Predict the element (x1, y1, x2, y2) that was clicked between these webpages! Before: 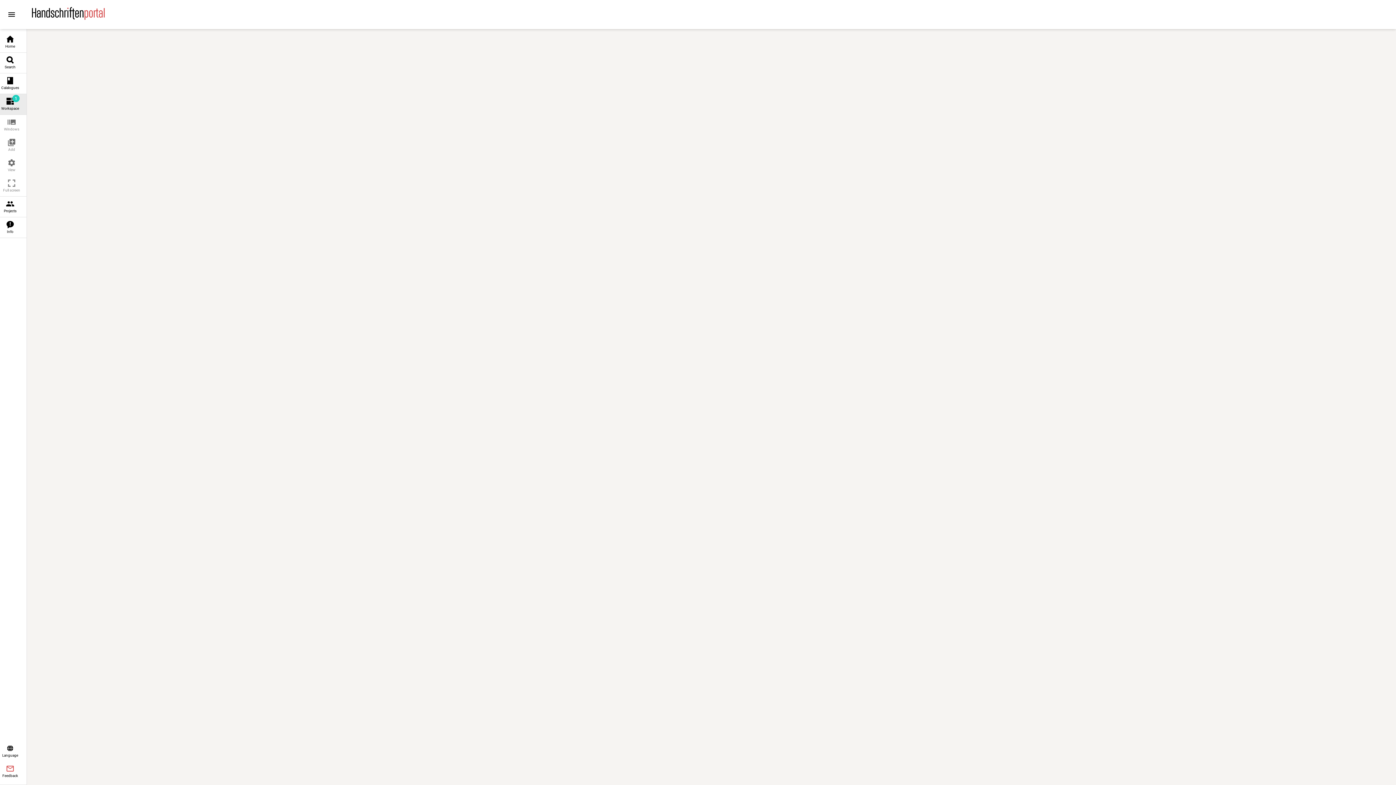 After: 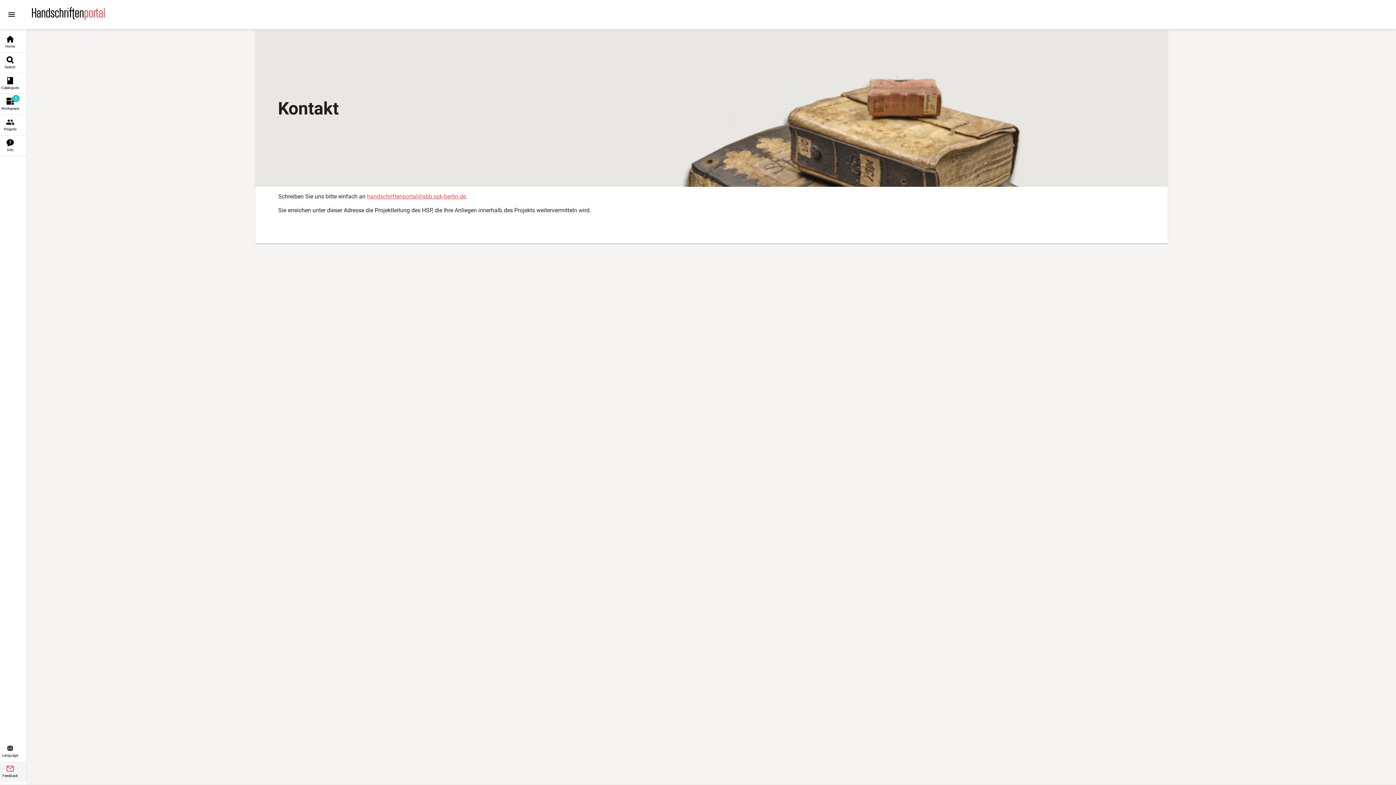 Action: bbox: (0, 761, 26, 782) label: Feedback